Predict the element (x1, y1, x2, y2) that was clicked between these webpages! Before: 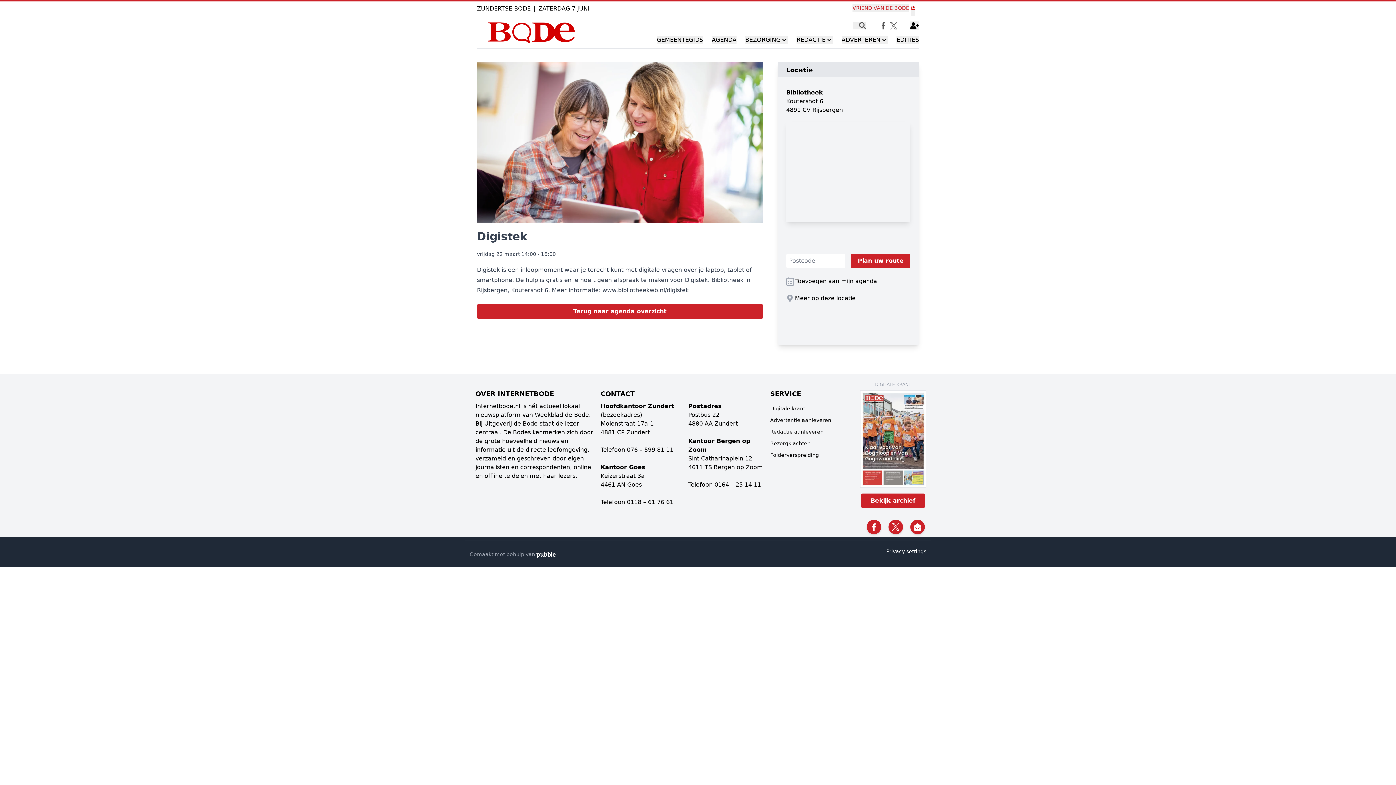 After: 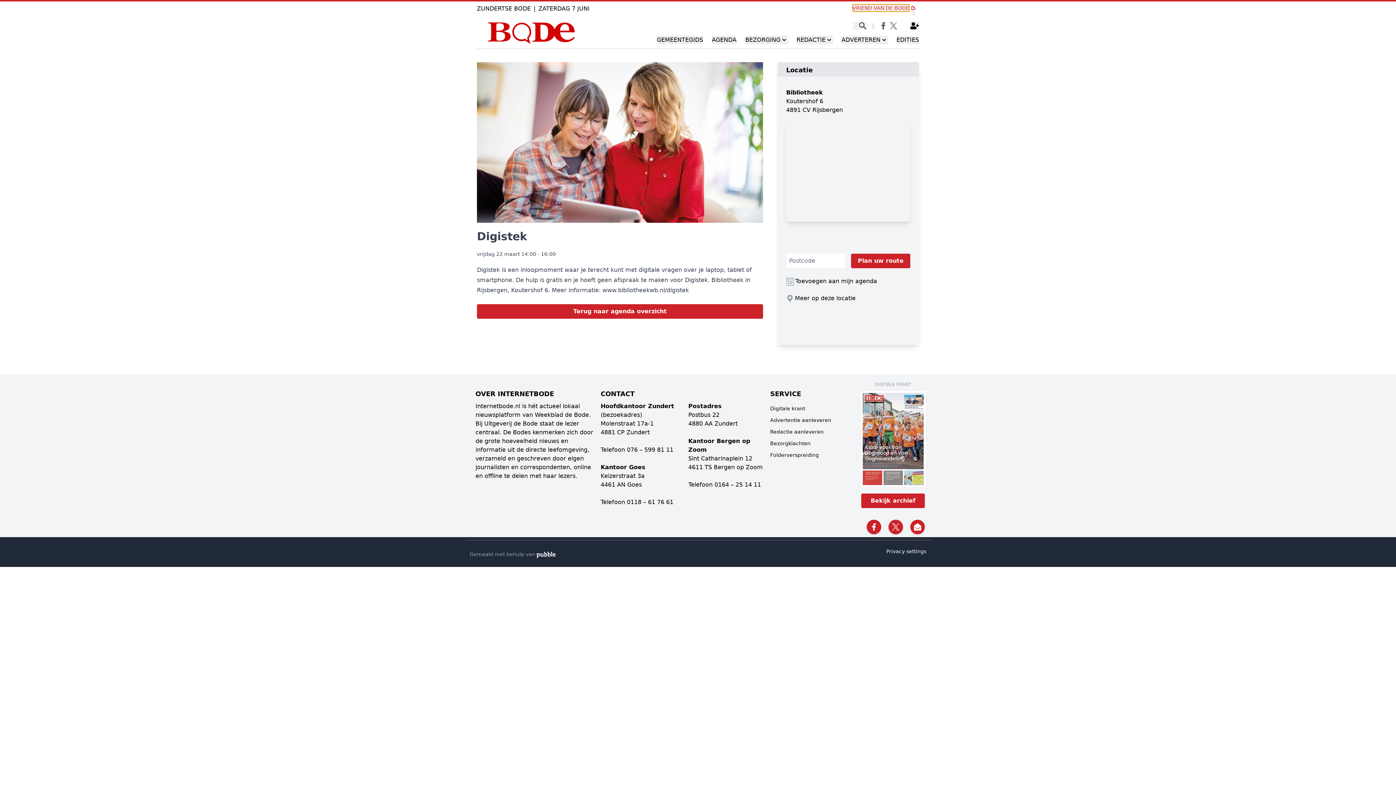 Action: label: VRIEND VAN DE BODE bbox: (852, 4, 909, 11)